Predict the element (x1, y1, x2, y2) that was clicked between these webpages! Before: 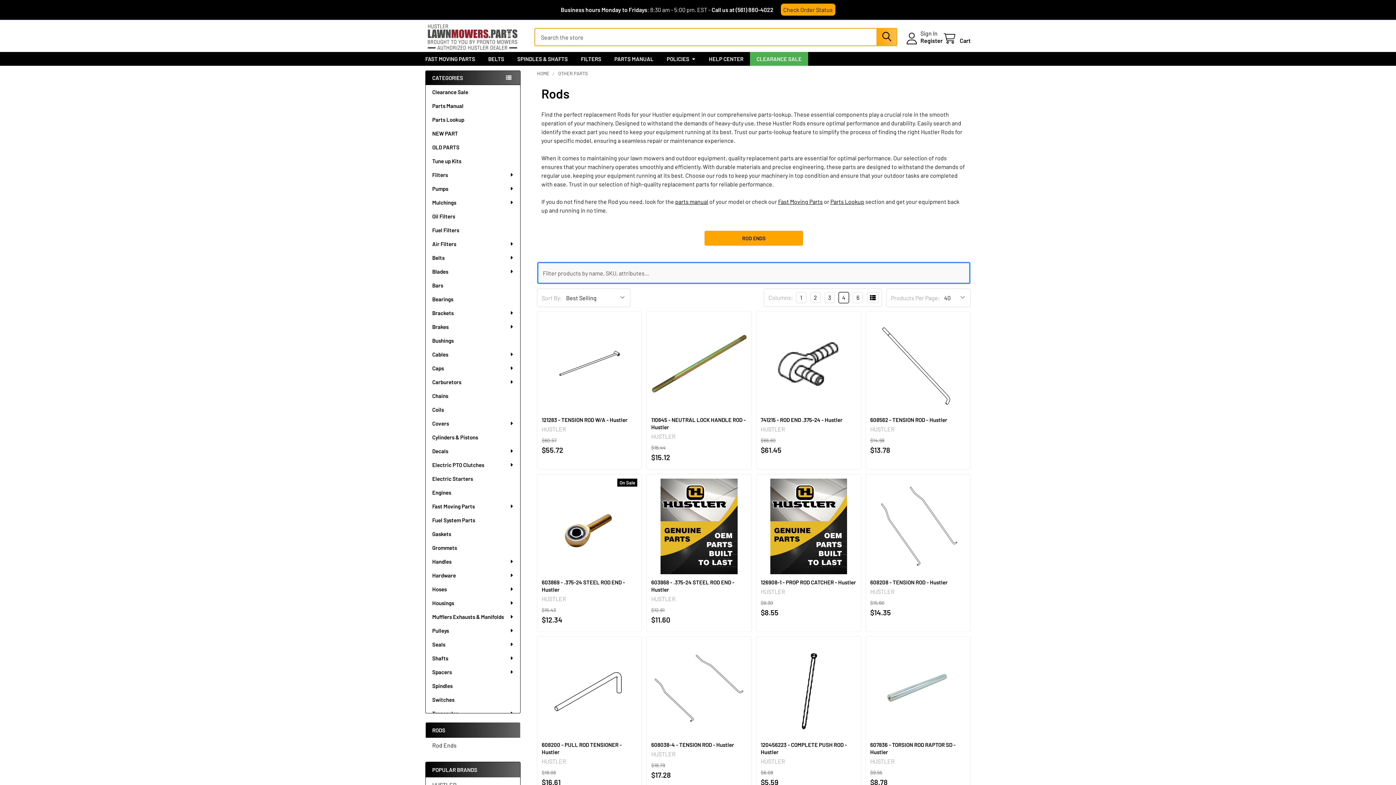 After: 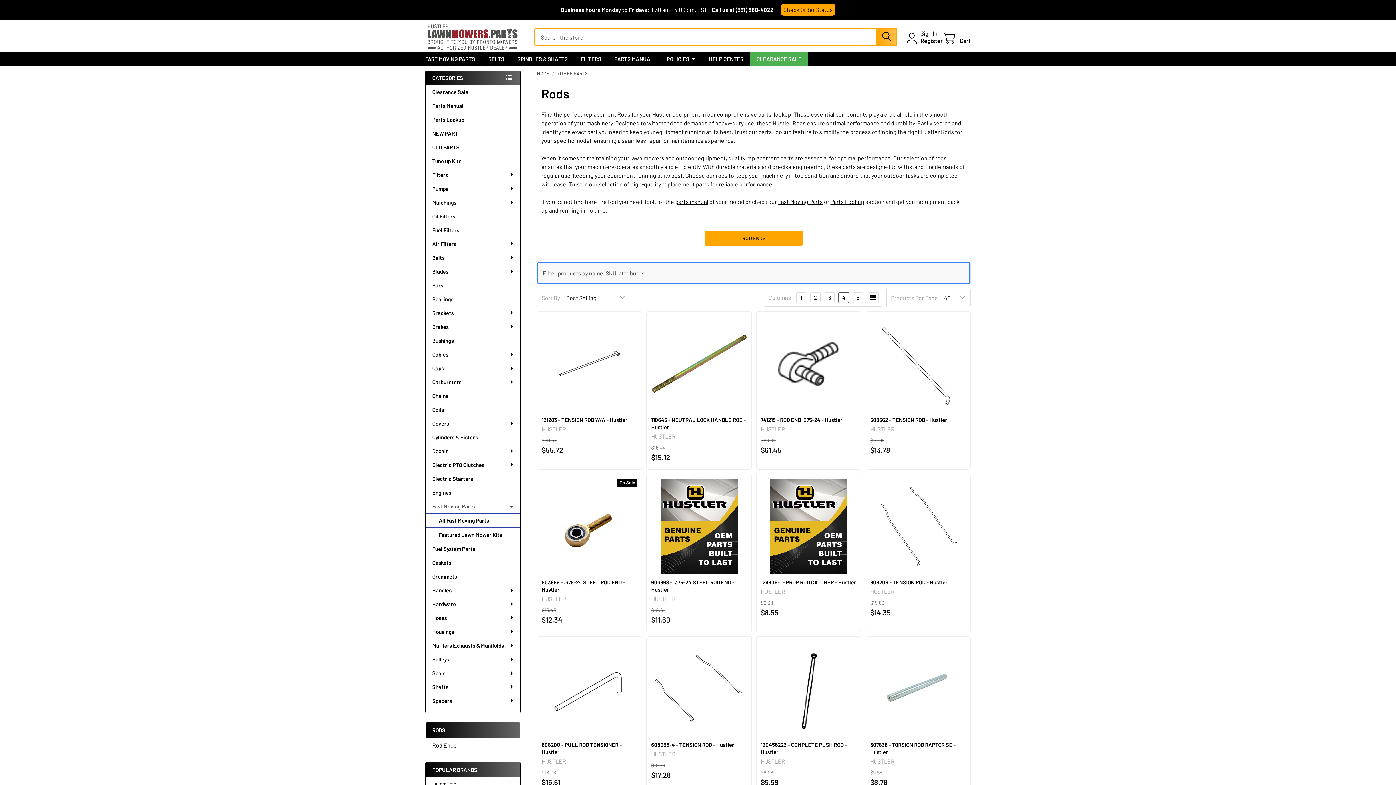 Action: bbox: (425, 499, 520, 513) label: Fast Moving Parts